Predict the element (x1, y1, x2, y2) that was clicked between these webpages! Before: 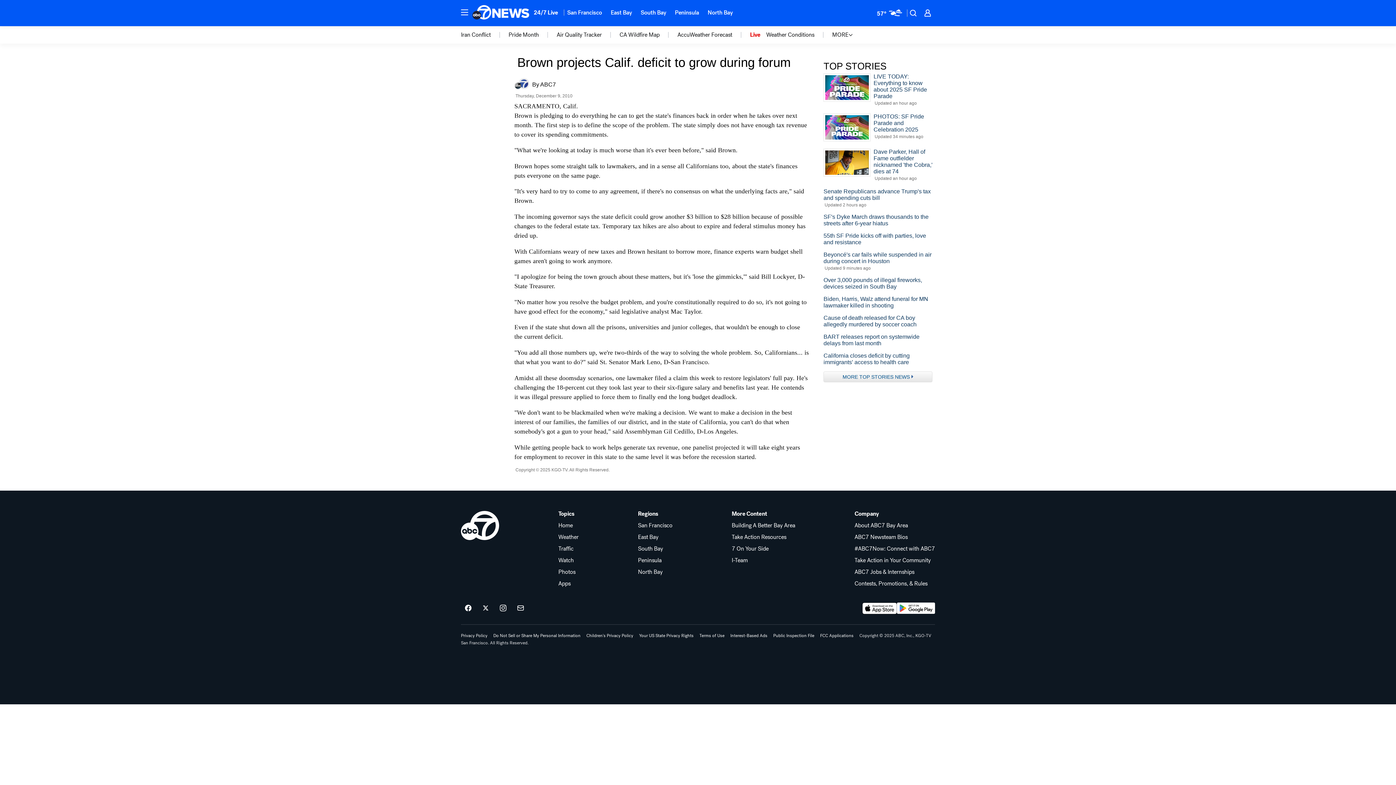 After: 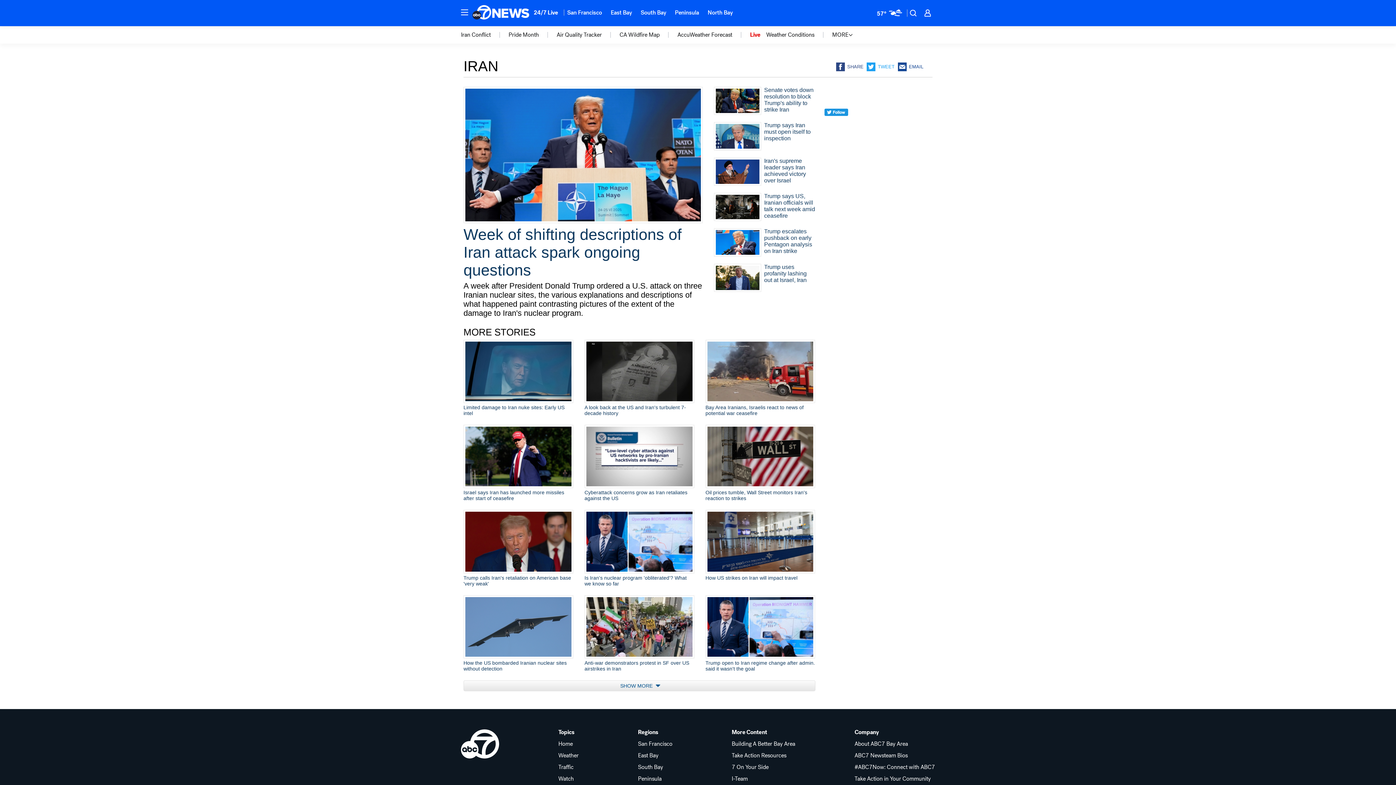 Action: label: kgo-subnavigation-menu-item-16847551 bbox: (461, 31, 490, 38)